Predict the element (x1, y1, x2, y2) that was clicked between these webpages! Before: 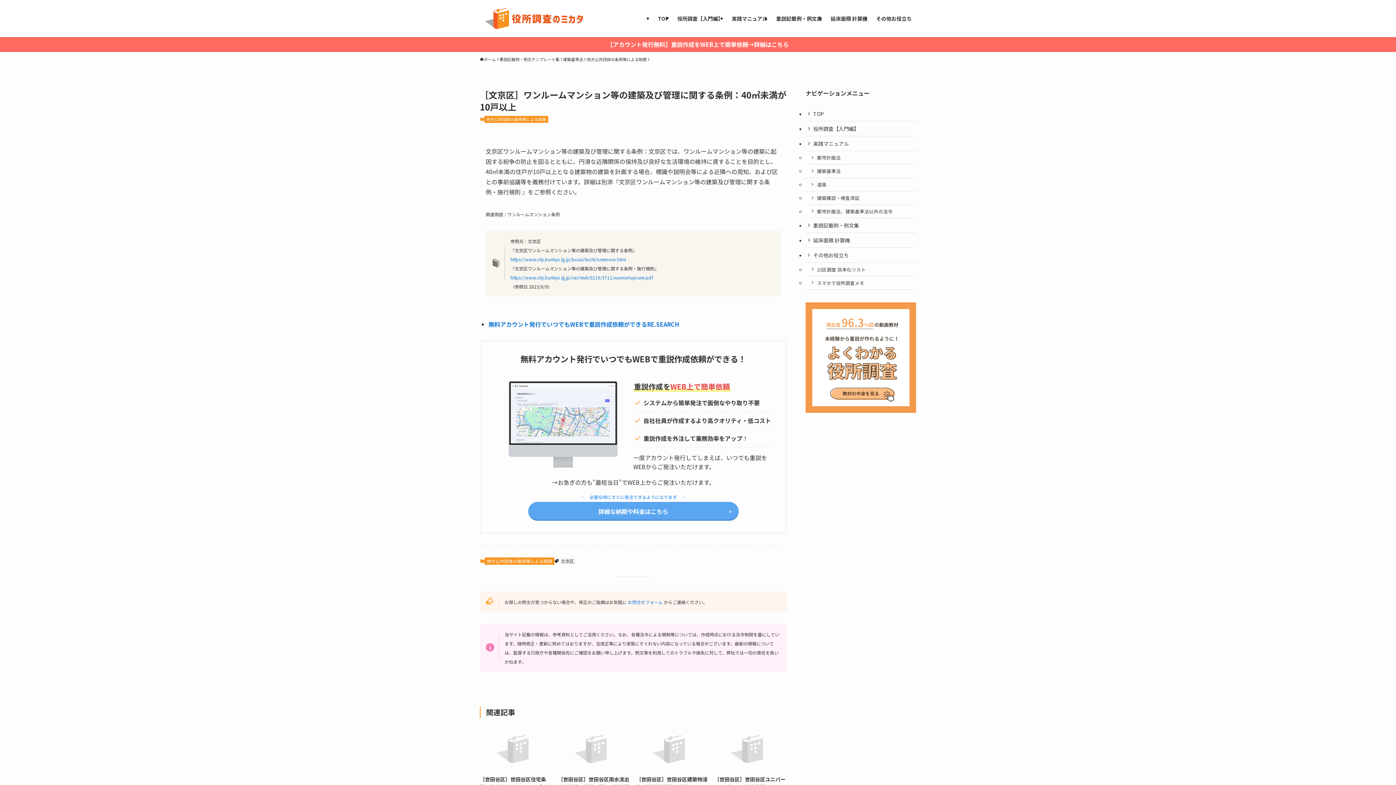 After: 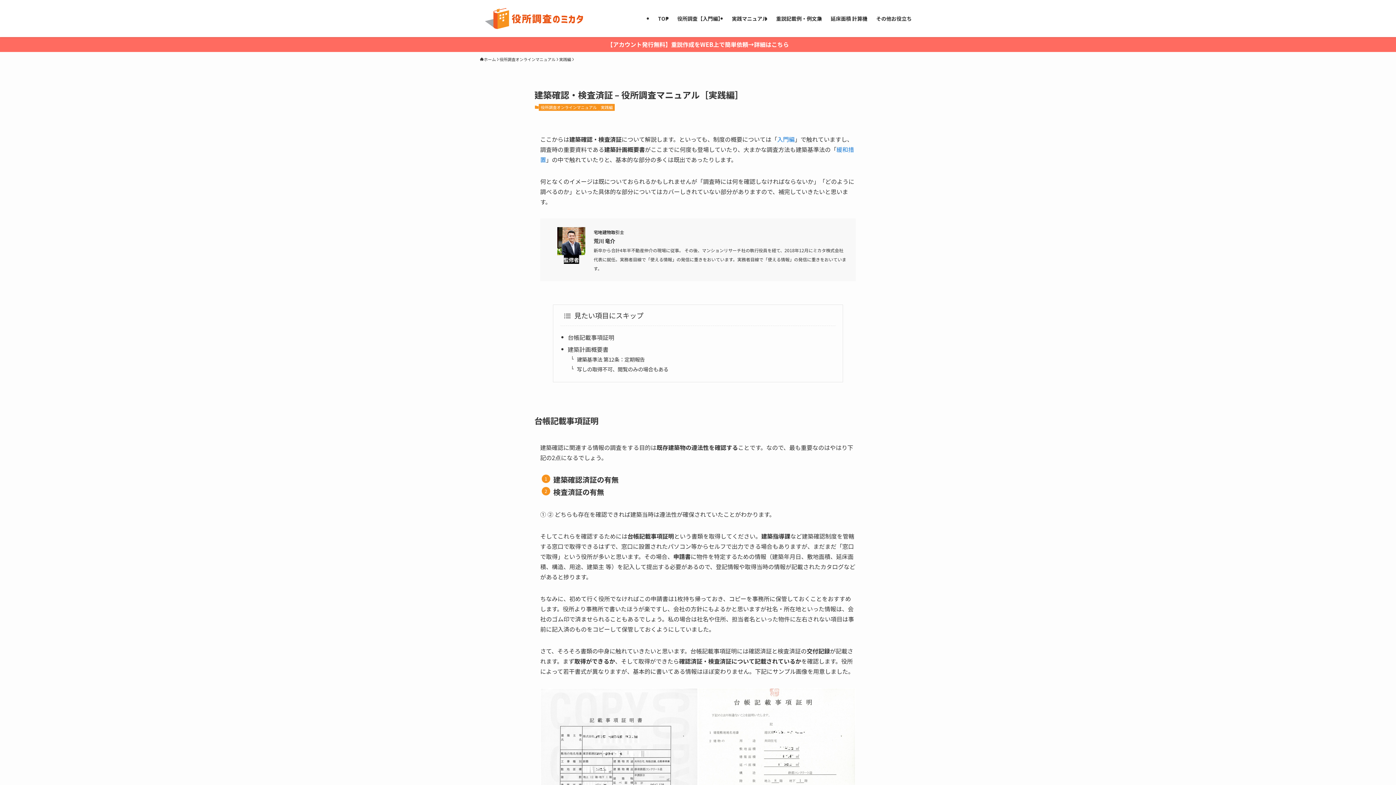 Action: label: 建築確認・検査済証 bbox: (805, 191, 916, 204)